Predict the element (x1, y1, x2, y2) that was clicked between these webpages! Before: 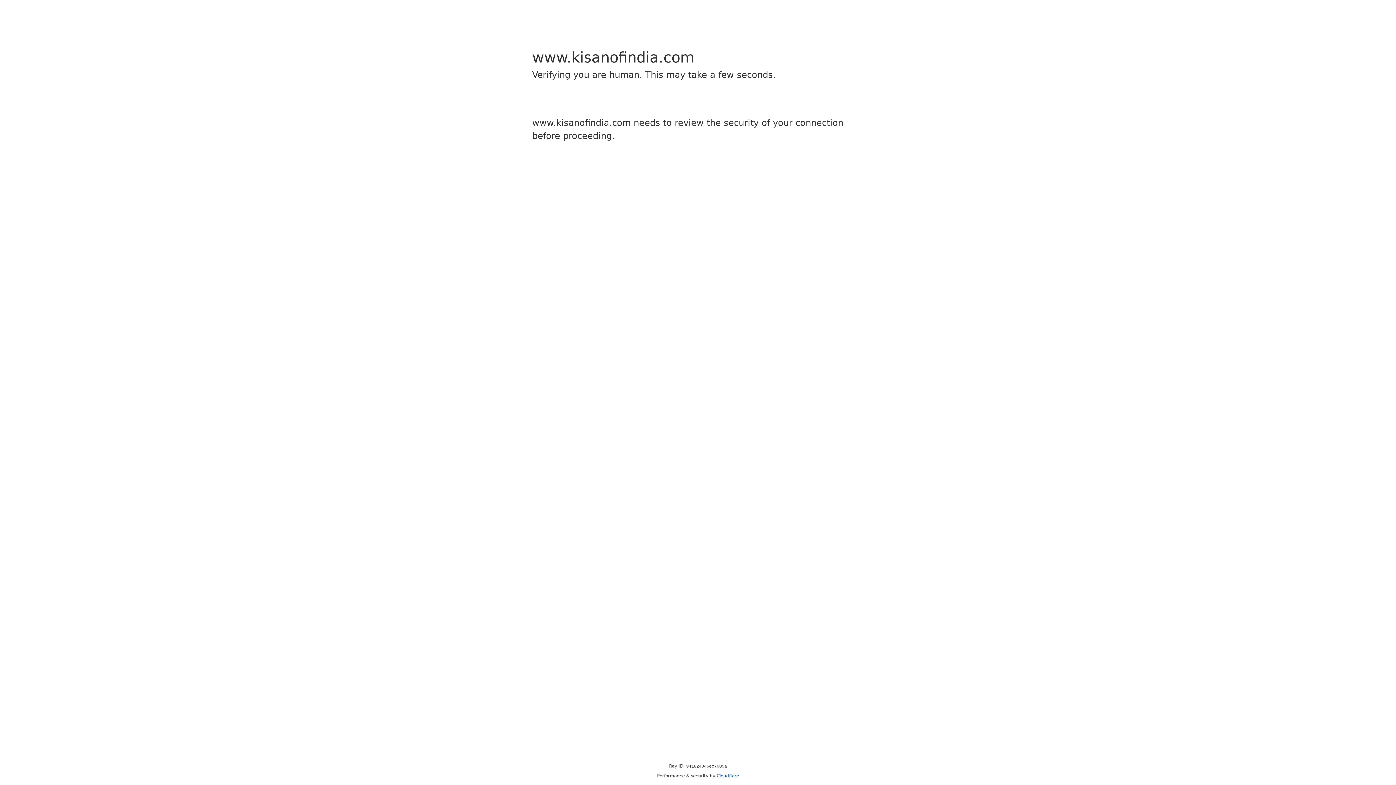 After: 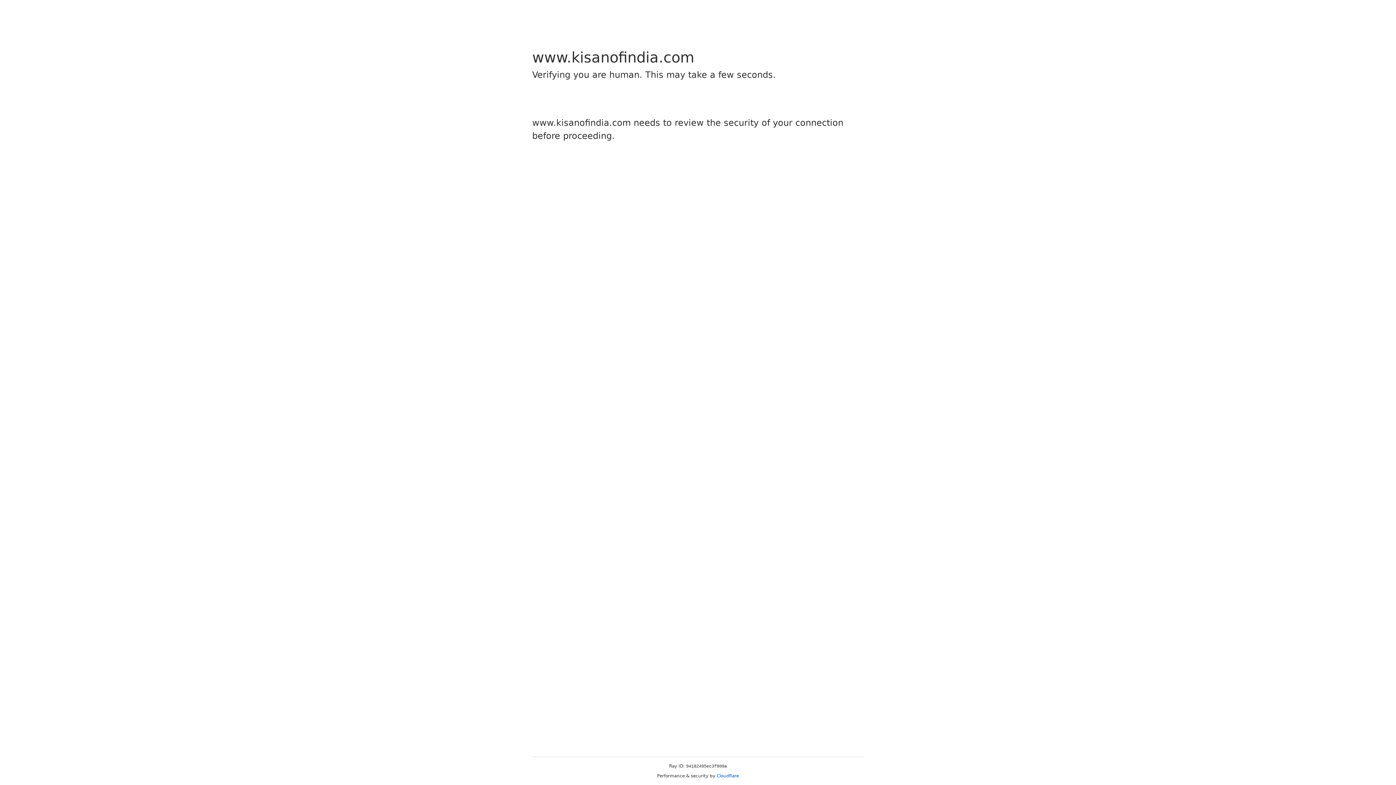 Action: bbox: (716, 773, 739, 778) label: Cloudflare